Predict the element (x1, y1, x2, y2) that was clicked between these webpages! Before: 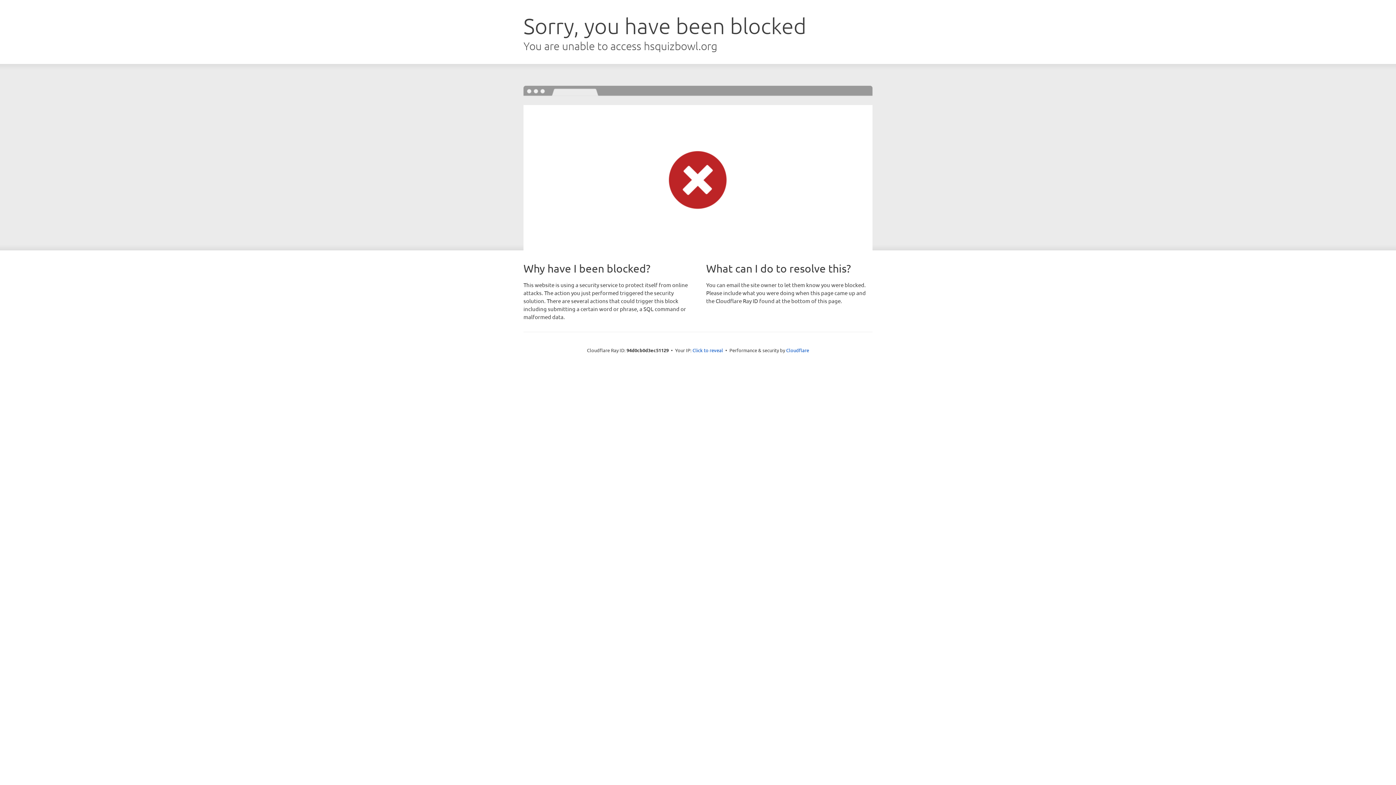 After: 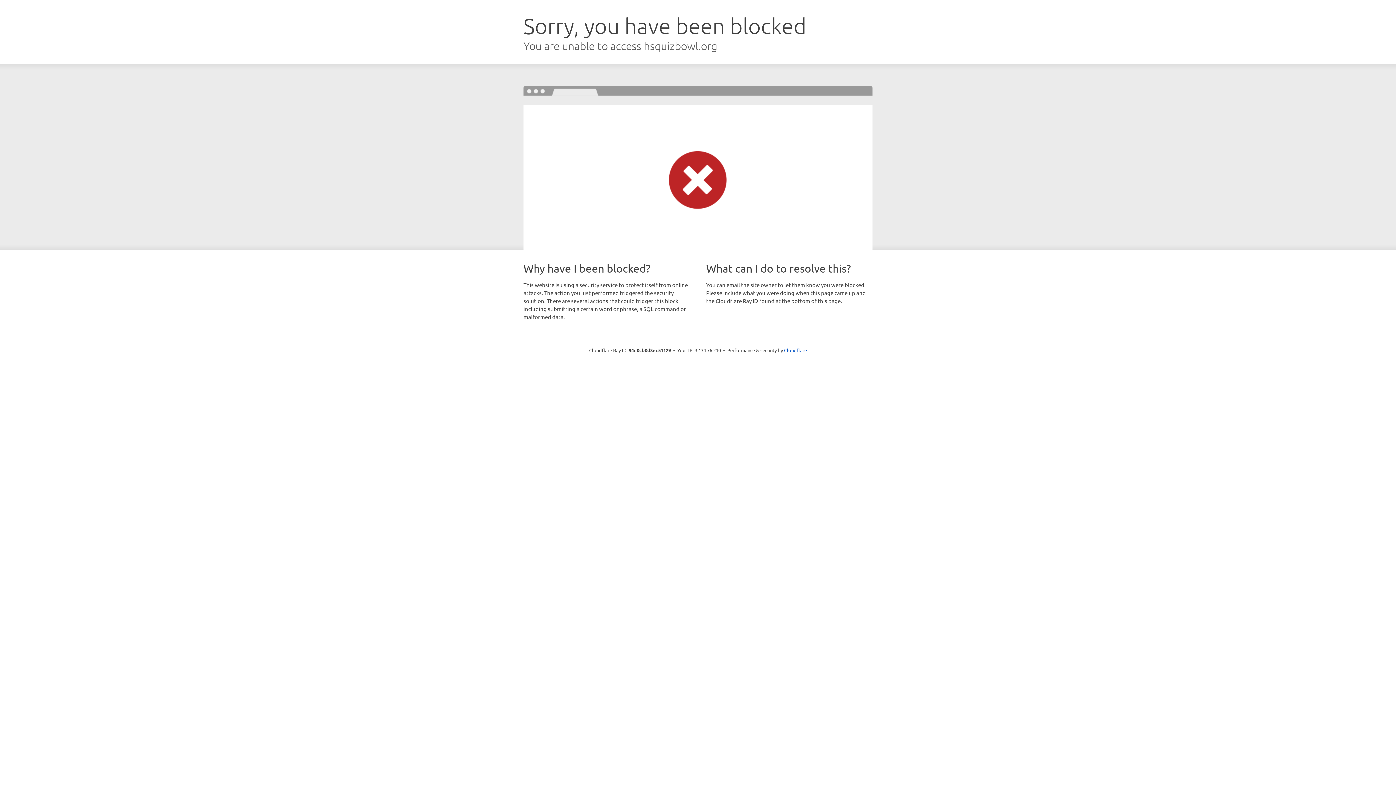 Action: bbox: (692, 346, 723, 353) label: Click to reveal